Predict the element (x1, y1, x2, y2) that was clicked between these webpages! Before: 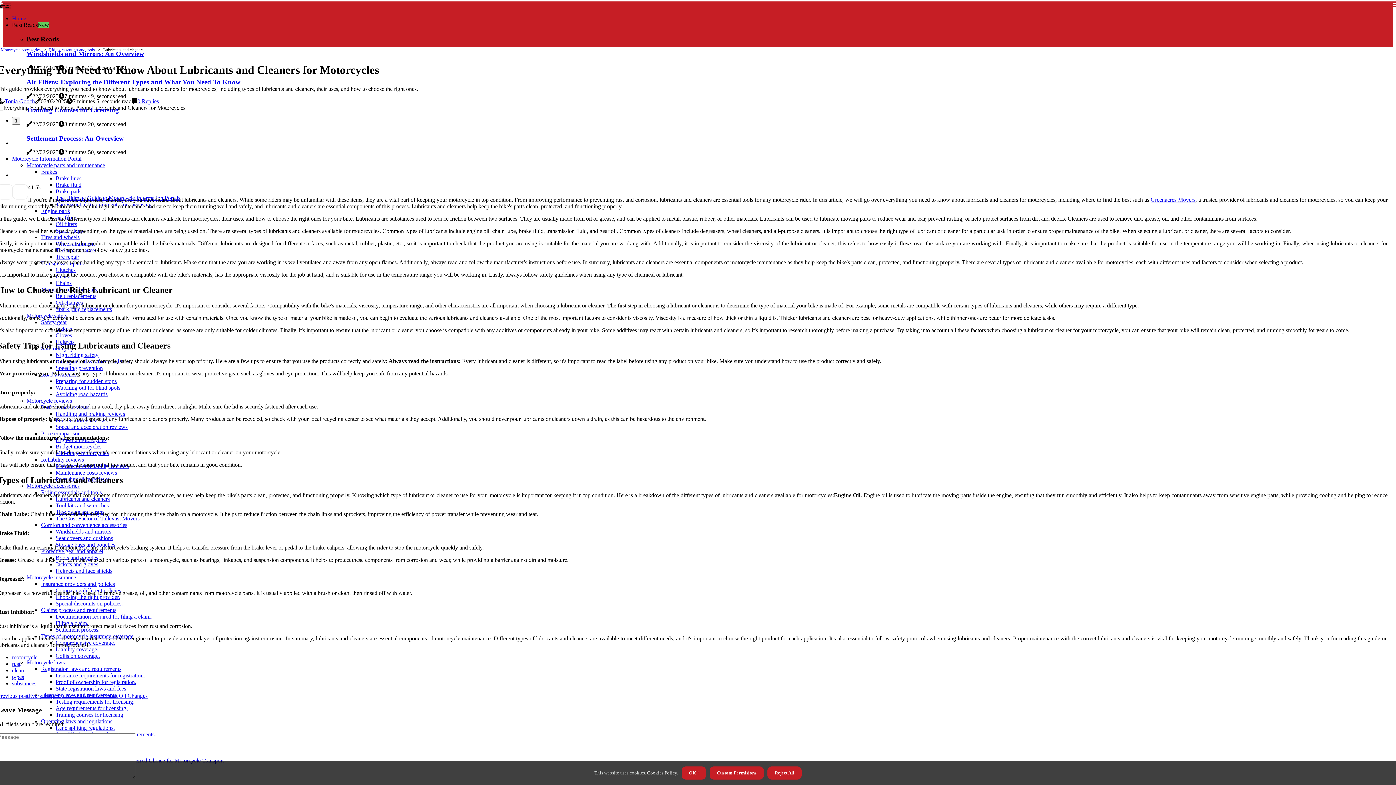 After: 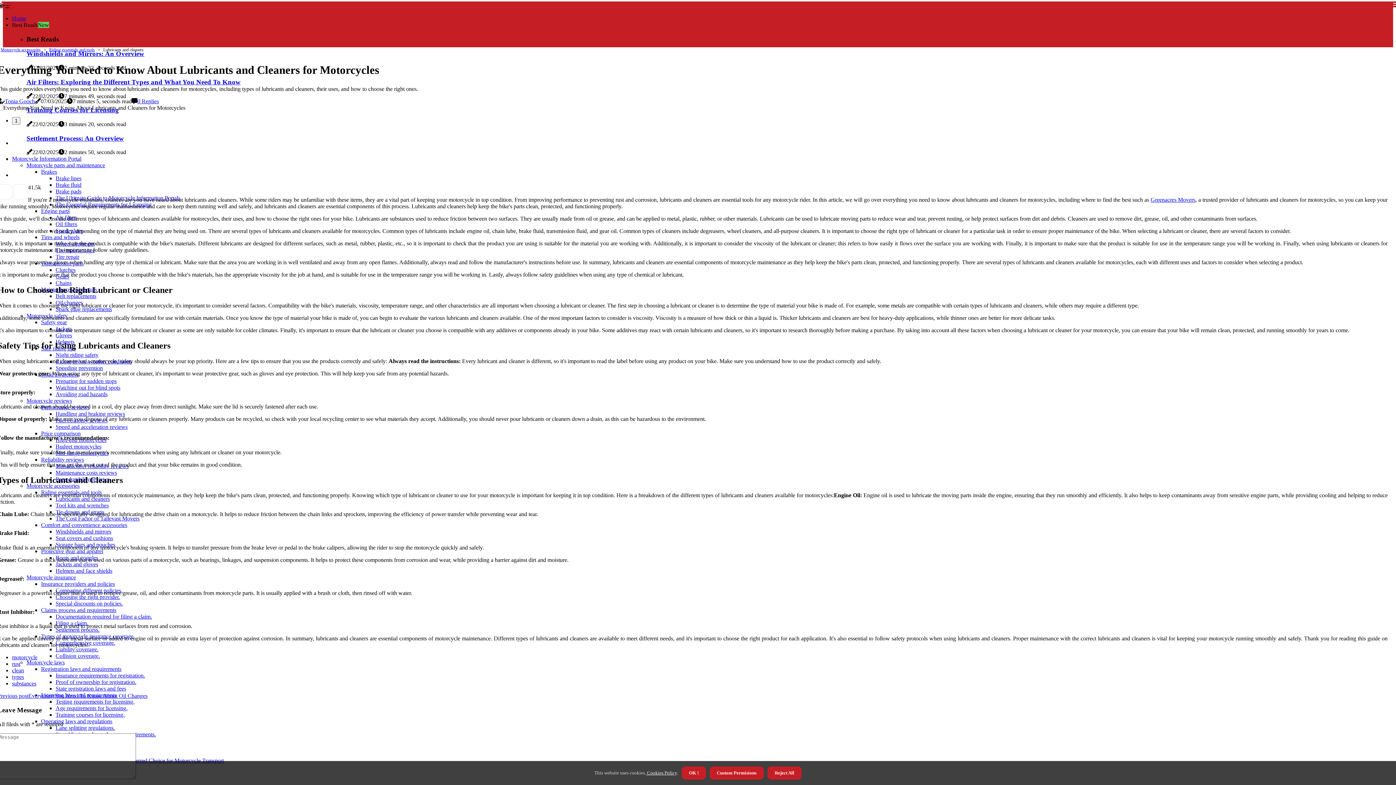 Action: label: Best ReadsNew bbox: (12, 21, 49, 28)